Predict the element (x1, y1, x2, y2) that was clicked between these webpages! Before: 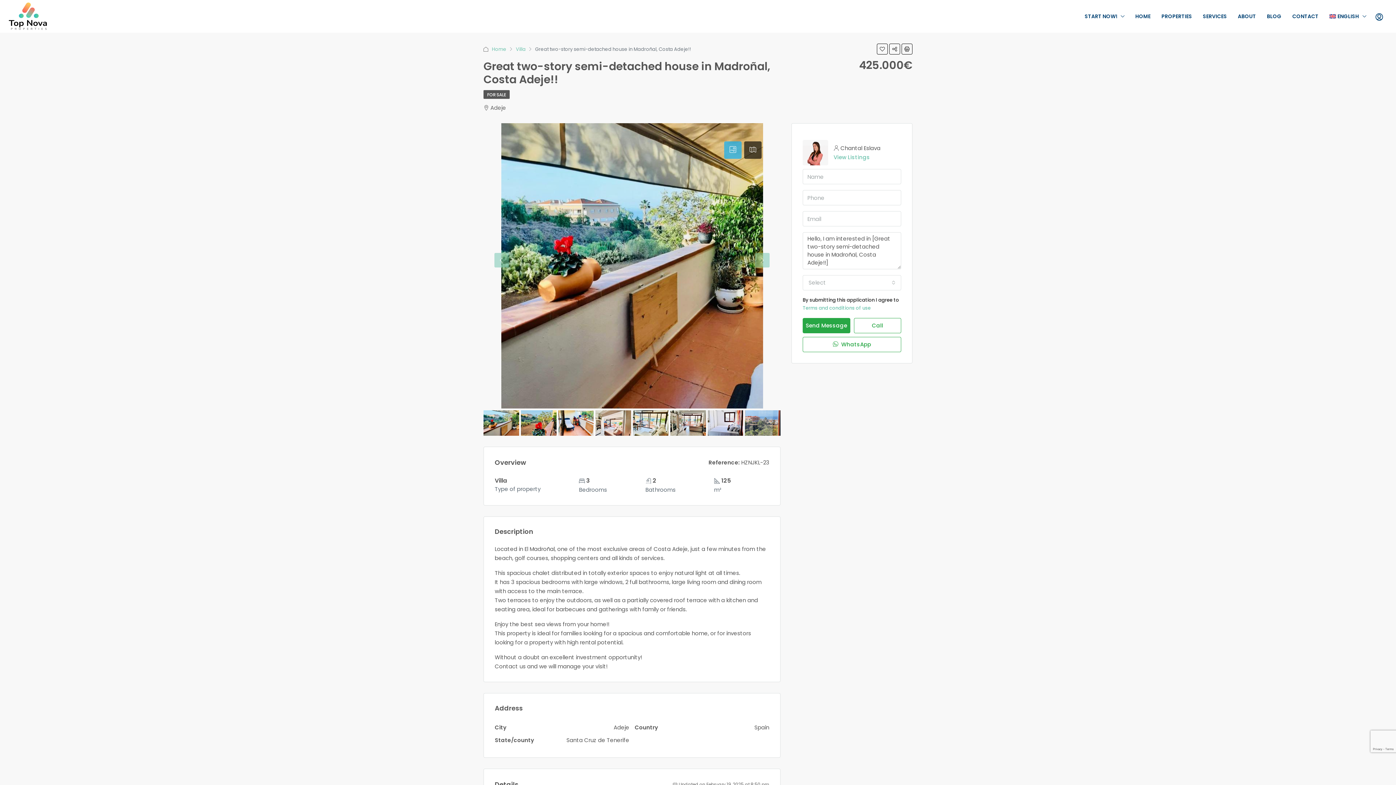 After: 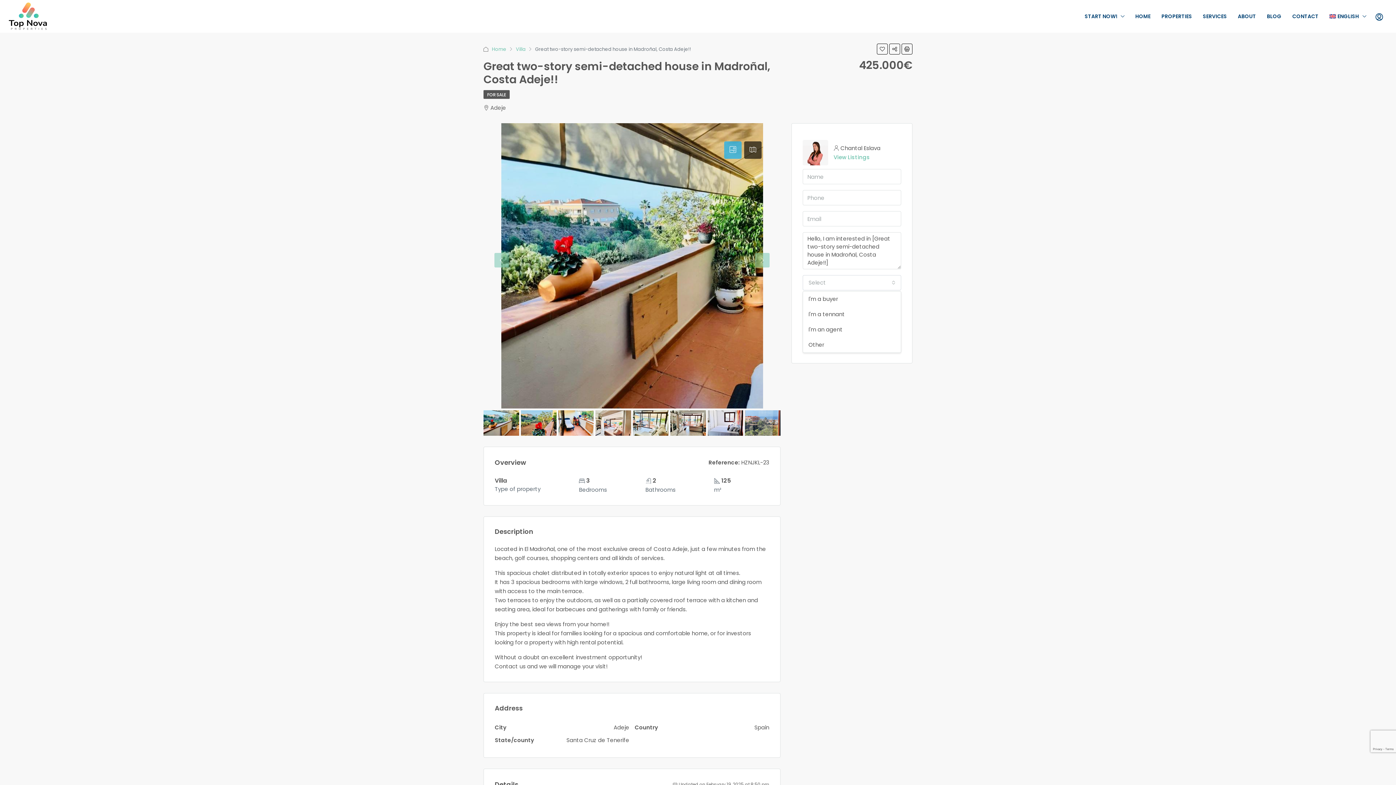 Action: bbox: (802, 275, 901, 290) label: Select